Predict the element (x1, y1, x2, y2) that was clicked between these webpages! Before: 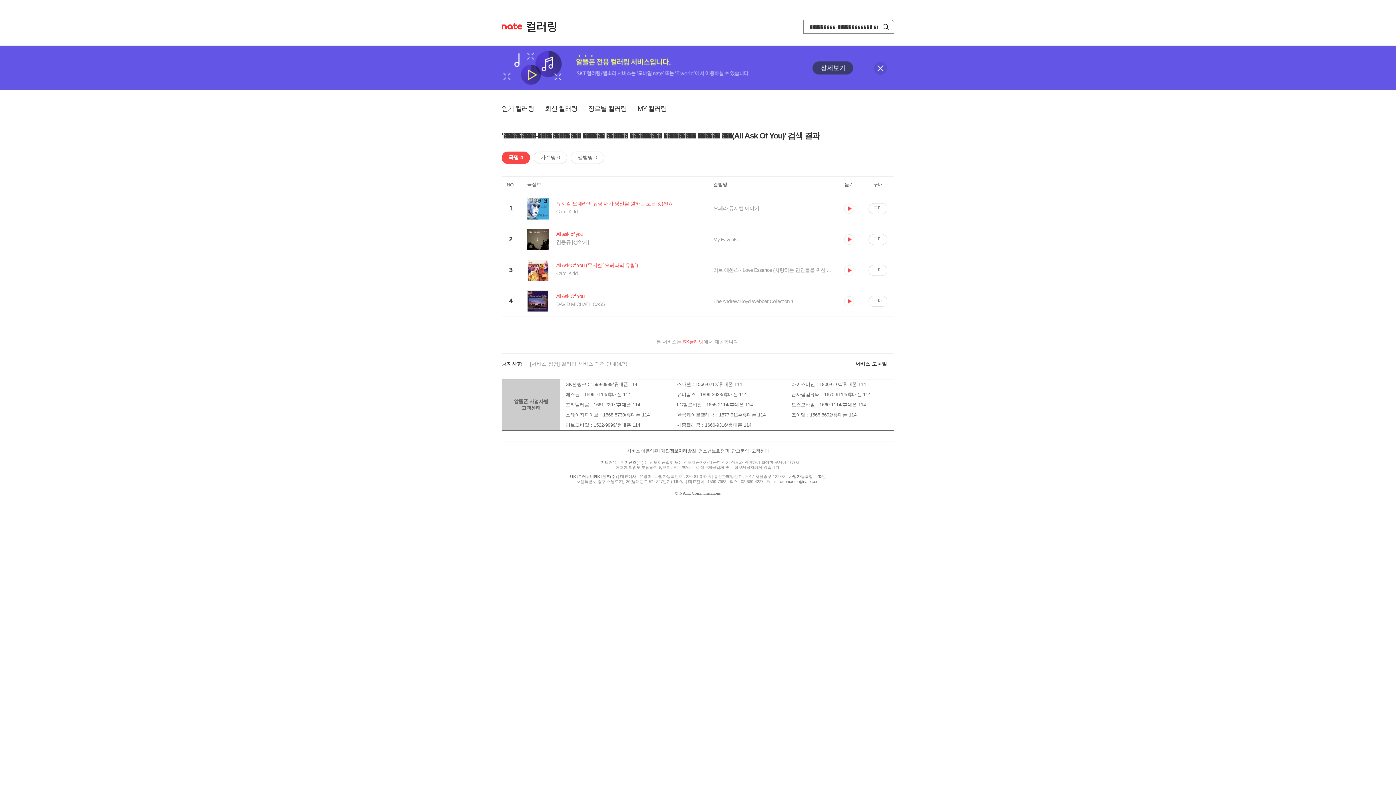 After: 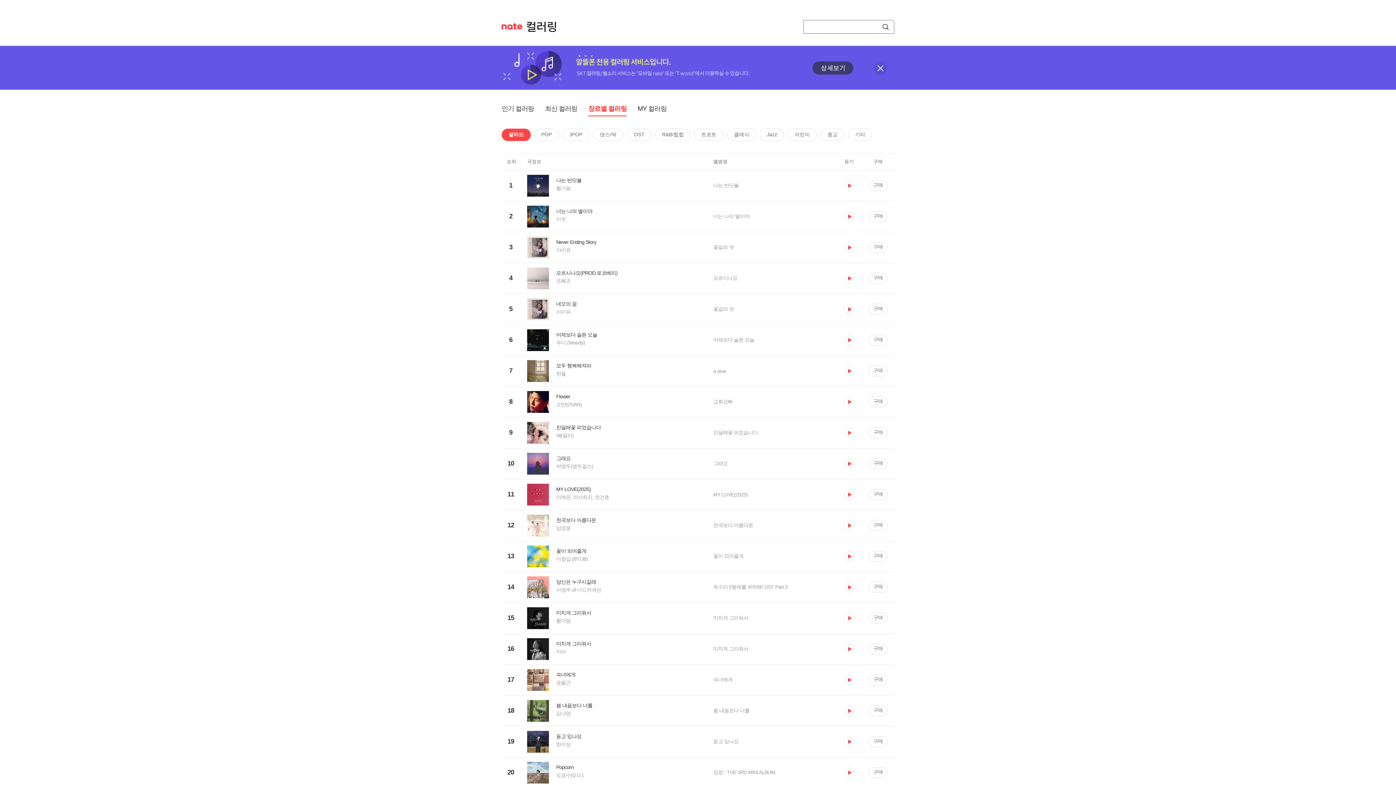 Action: bbox: (588, 104, 626, 115) label: 장르별 컬러링